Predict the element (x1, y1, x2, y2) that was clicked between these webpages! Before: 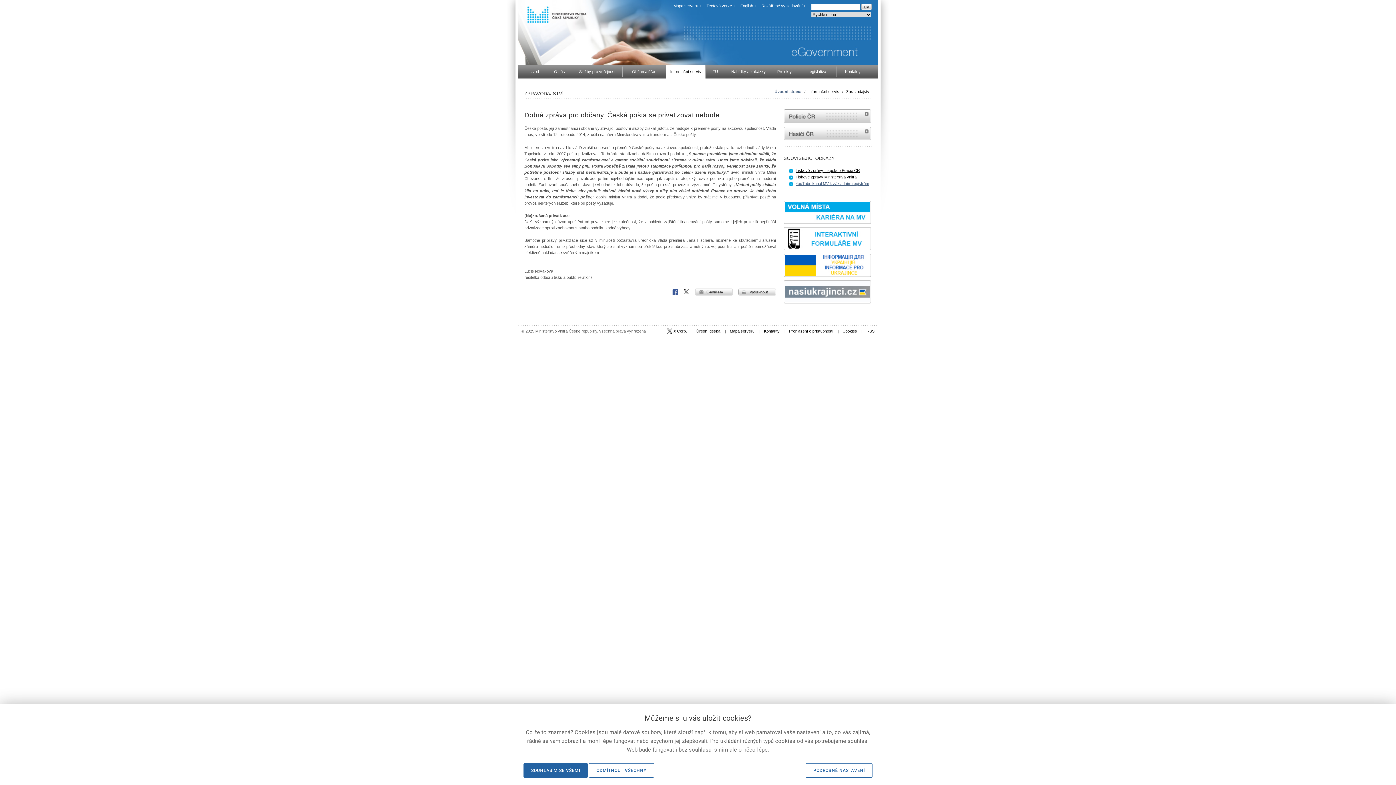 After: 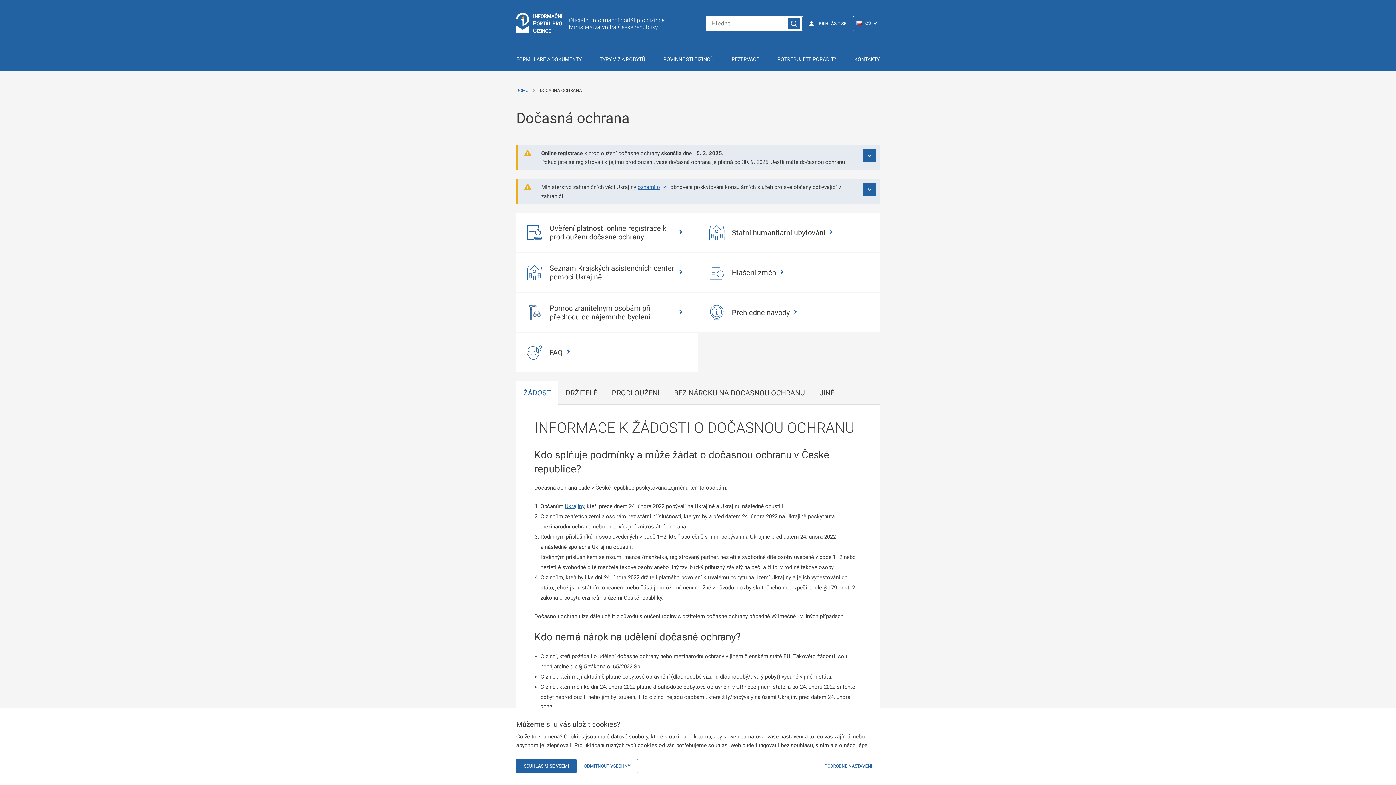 Action: bbox: (783, 275, 871, 280) label:  